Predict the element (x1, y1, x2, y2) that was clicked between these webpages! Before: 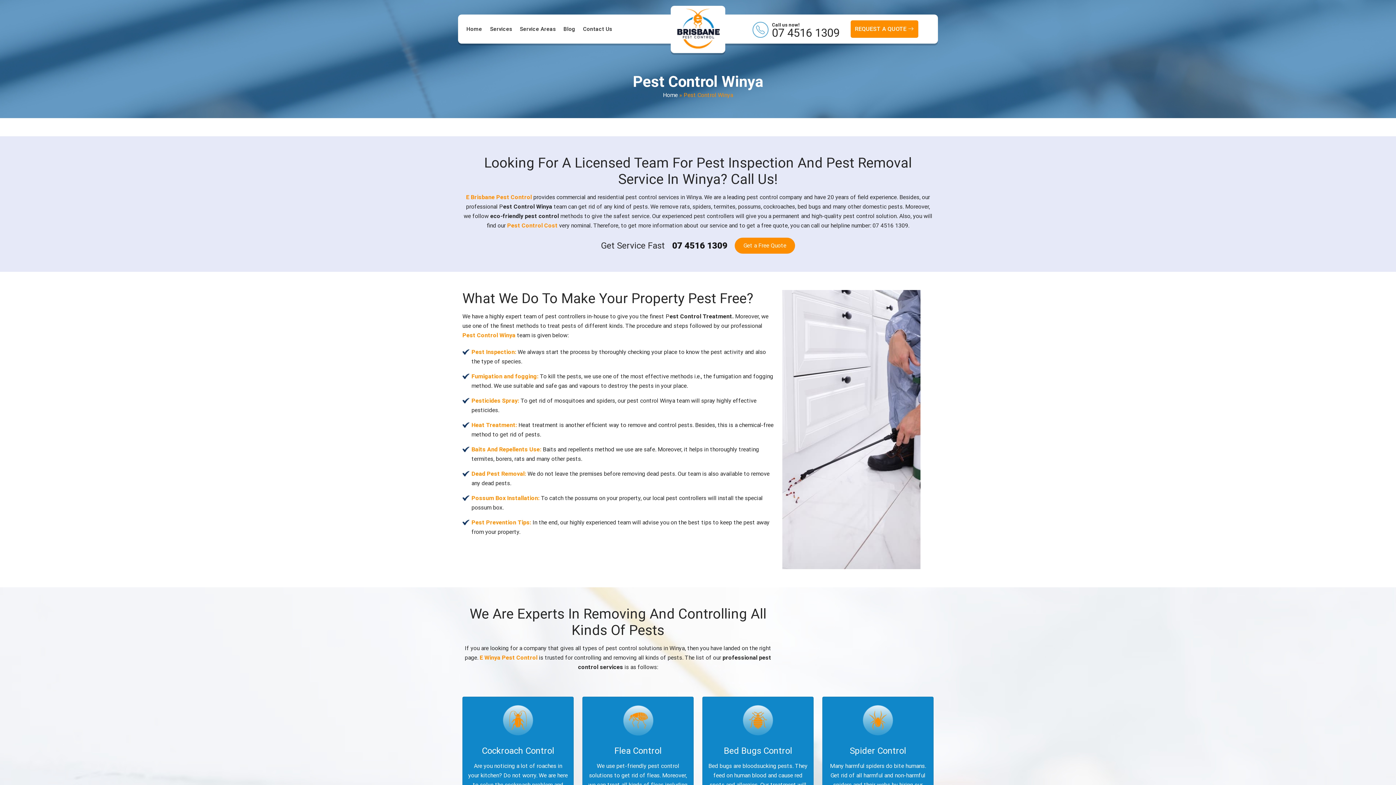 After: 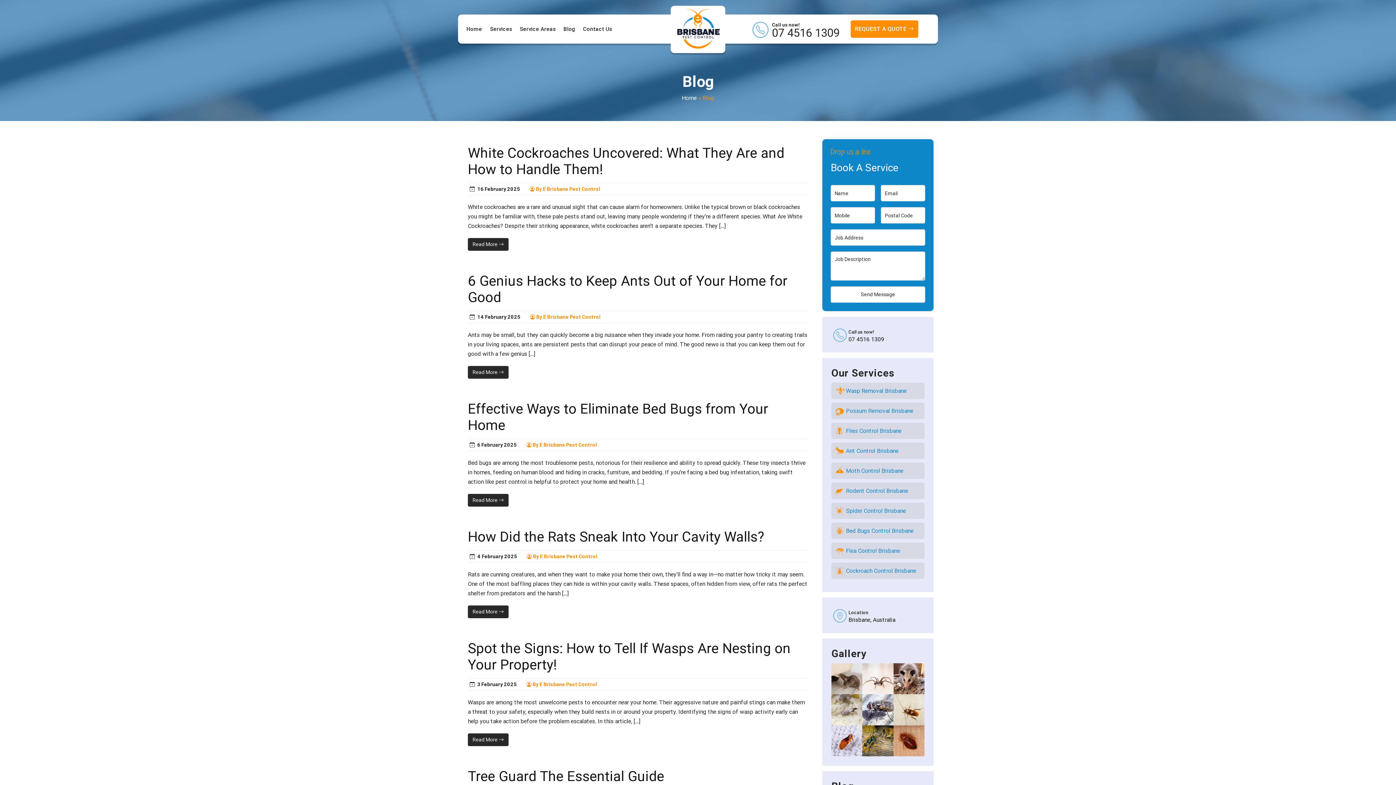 Action: label: Blog bbox: (560, 21, 578, 37)